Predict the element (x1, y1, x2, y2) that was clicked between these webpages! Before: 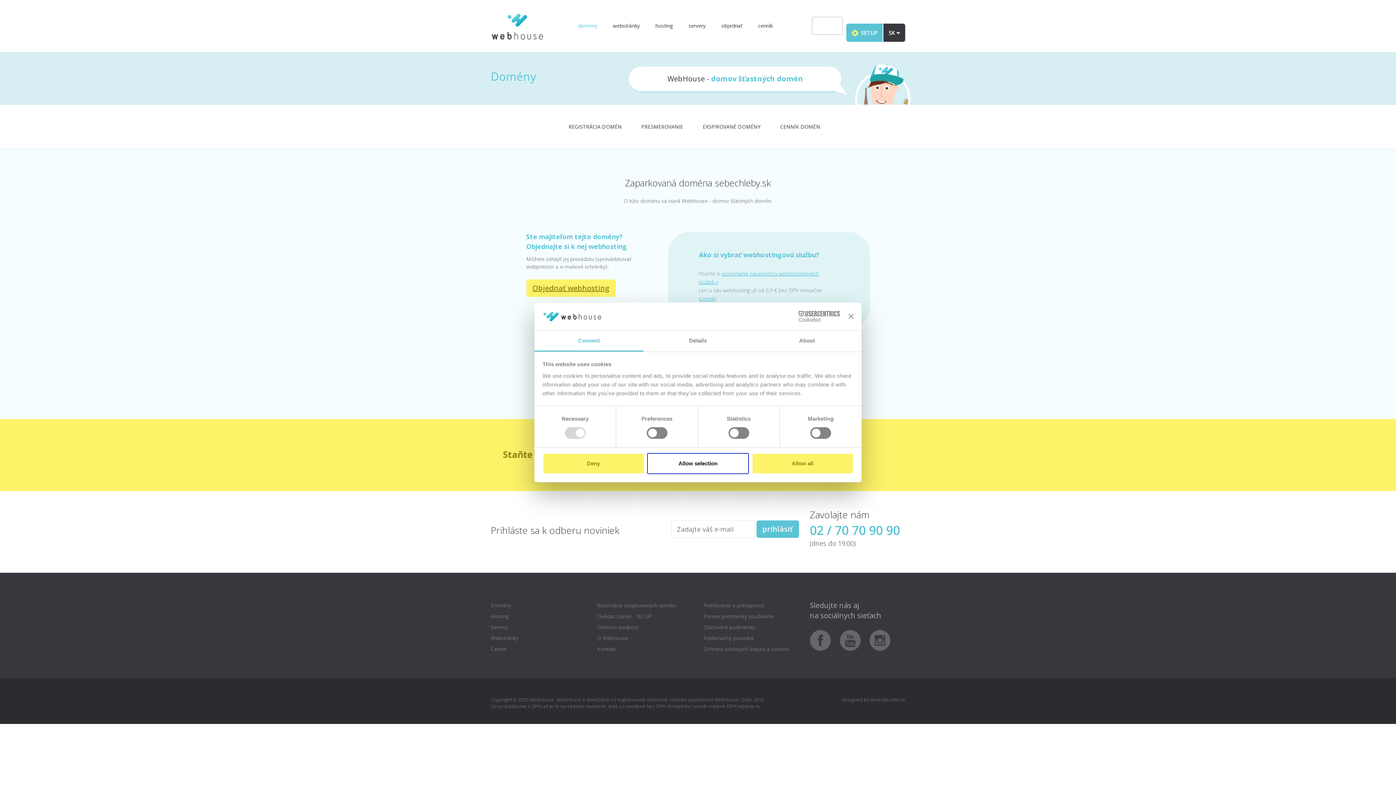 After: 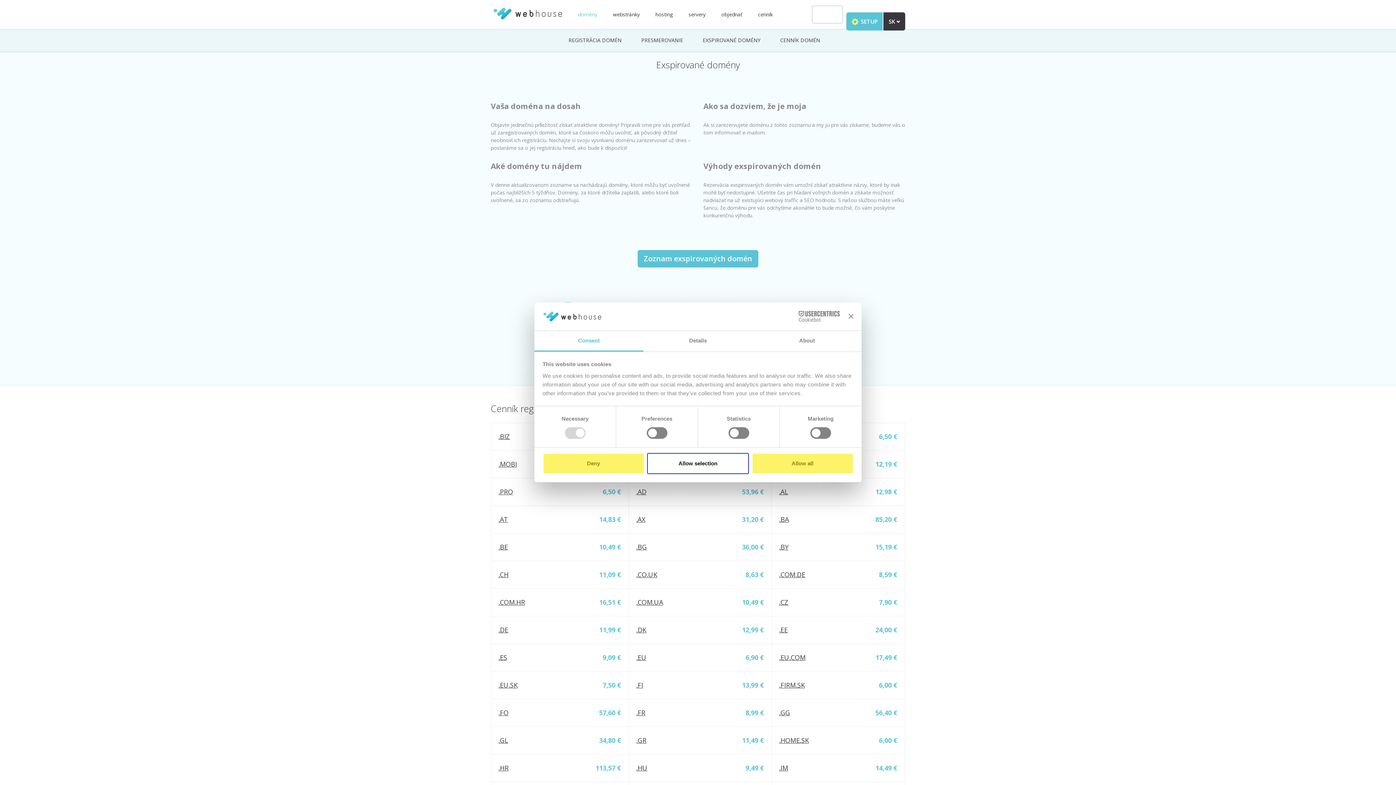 Action: label: EXSPIROVANÉ DOMÉNY bbox: (702, 123, 760, 130)